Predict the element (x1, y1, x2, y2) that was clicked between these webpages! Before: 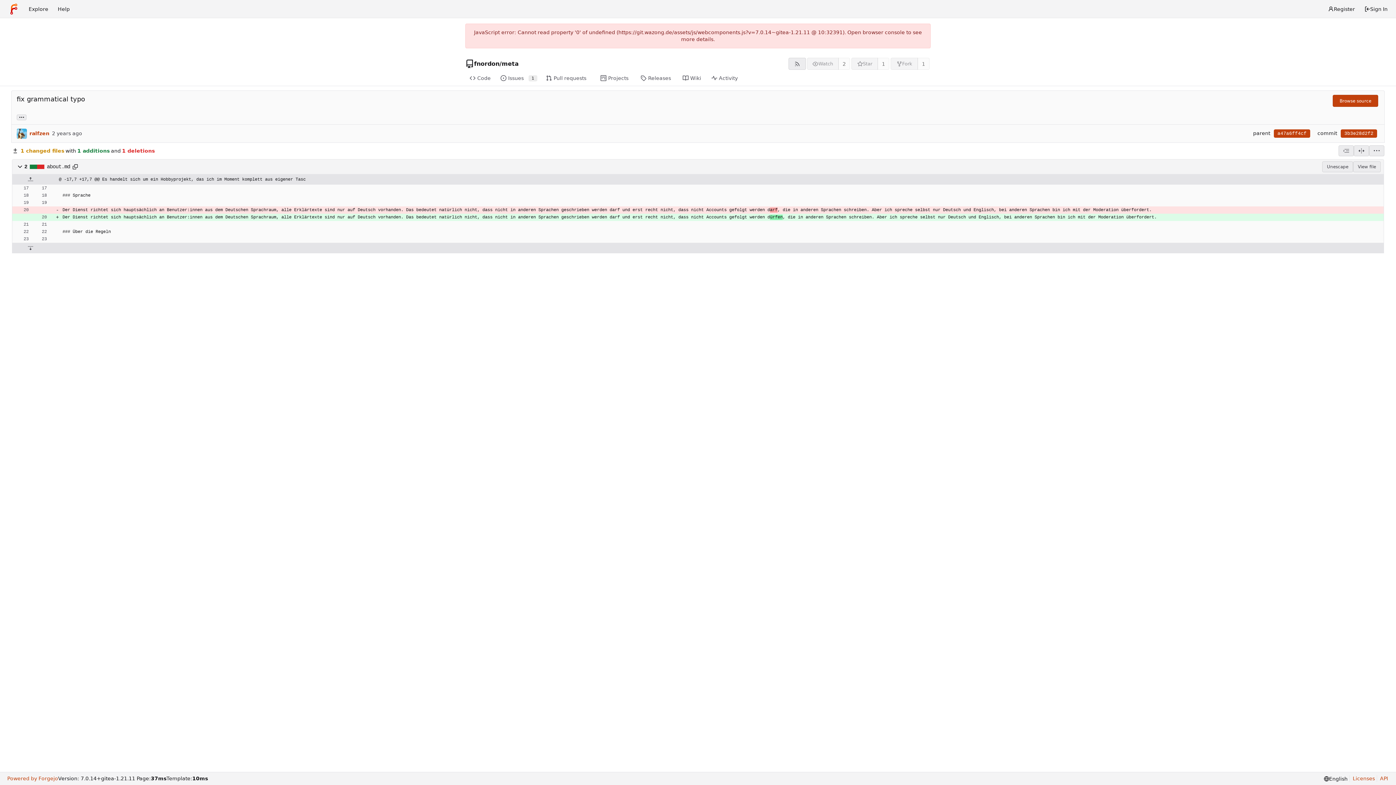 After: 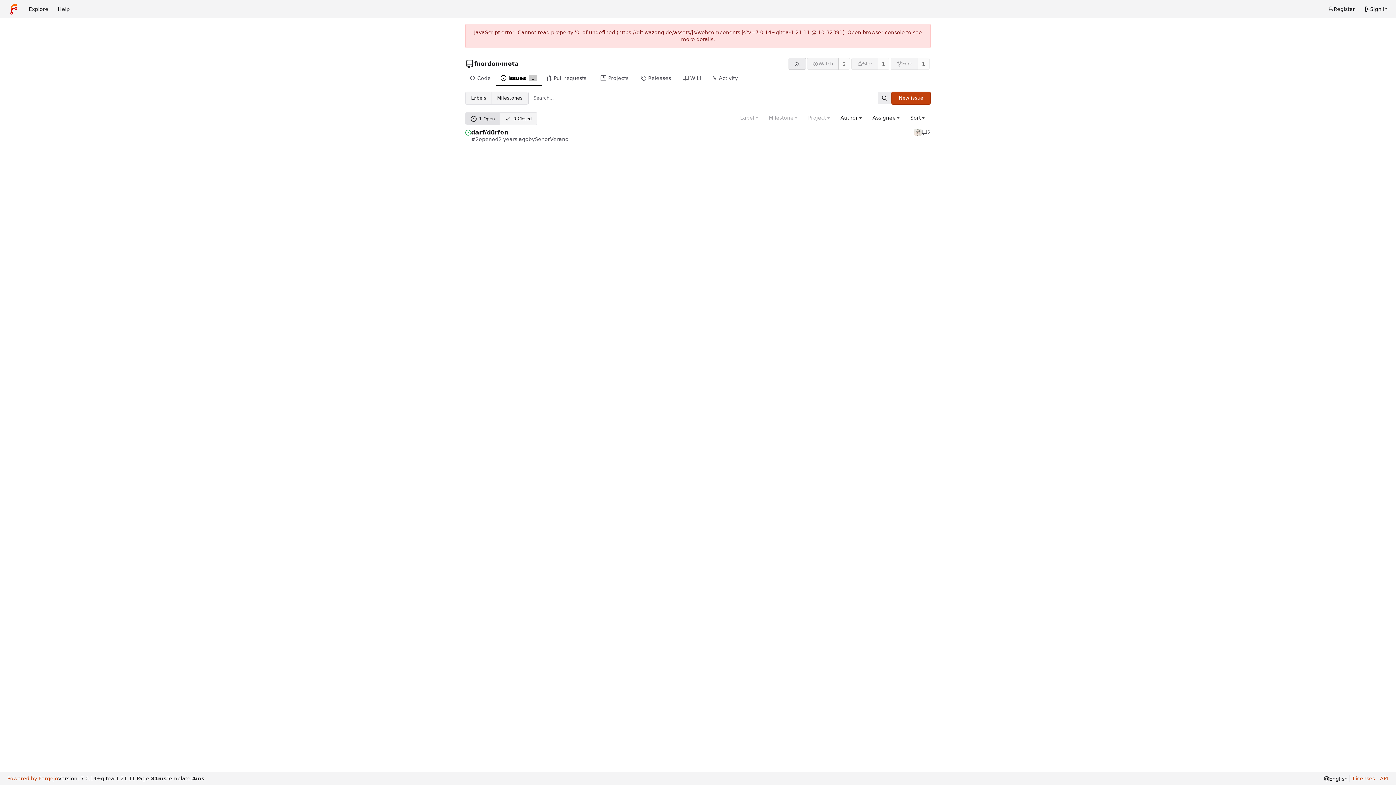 Action: label: Issues
1 bbox: (496, 71, 541, 85)